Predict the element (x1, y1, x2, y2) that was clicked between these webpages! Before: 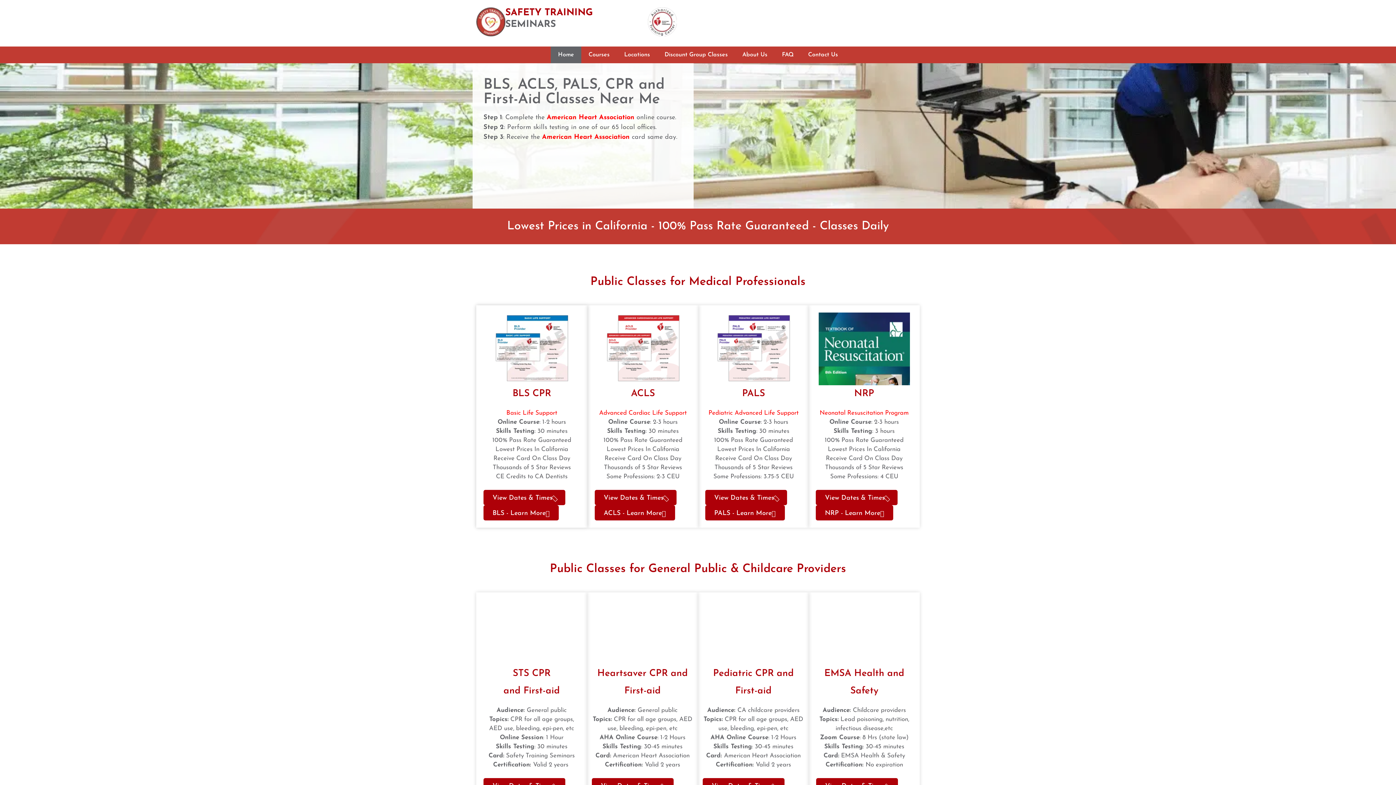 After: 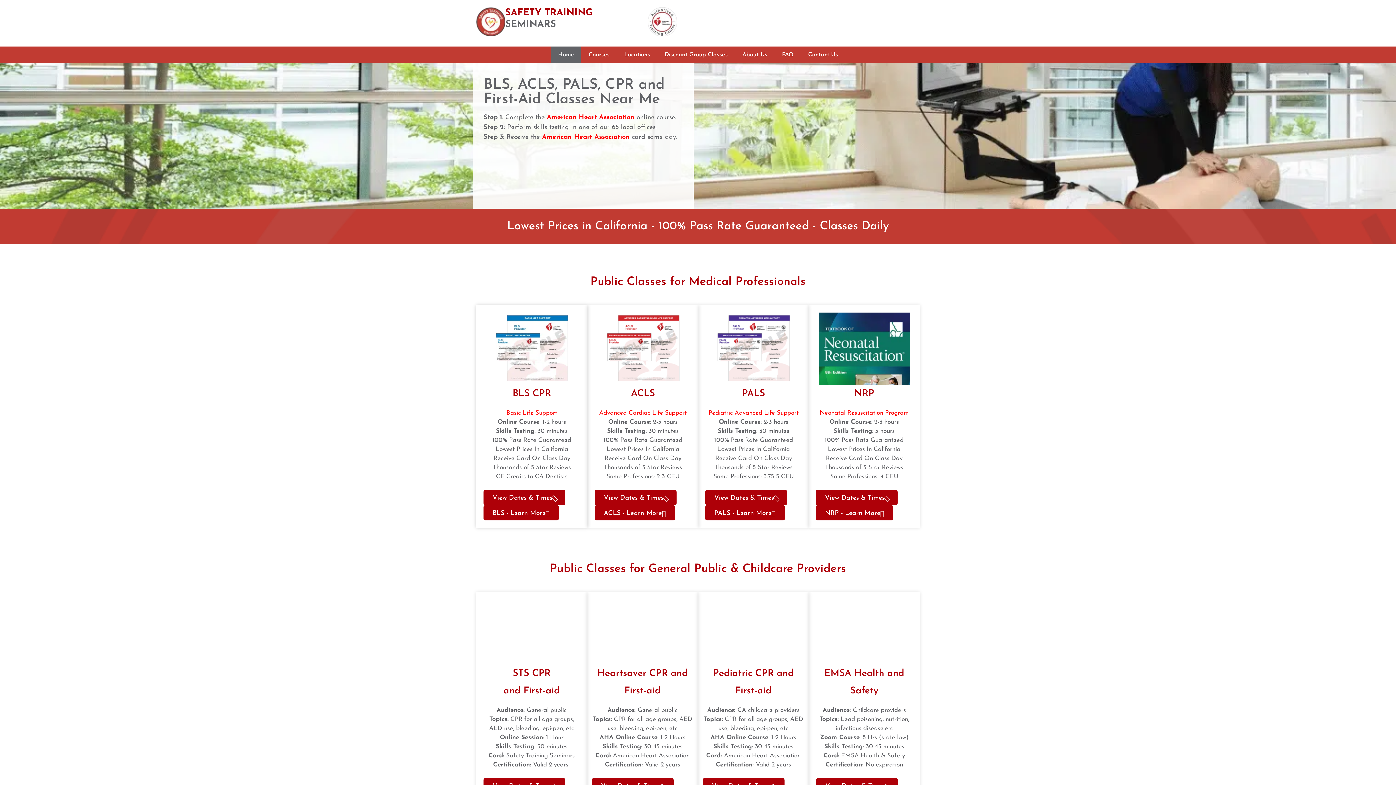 Action: bbox: (550, 46, 581, 63) label: Home